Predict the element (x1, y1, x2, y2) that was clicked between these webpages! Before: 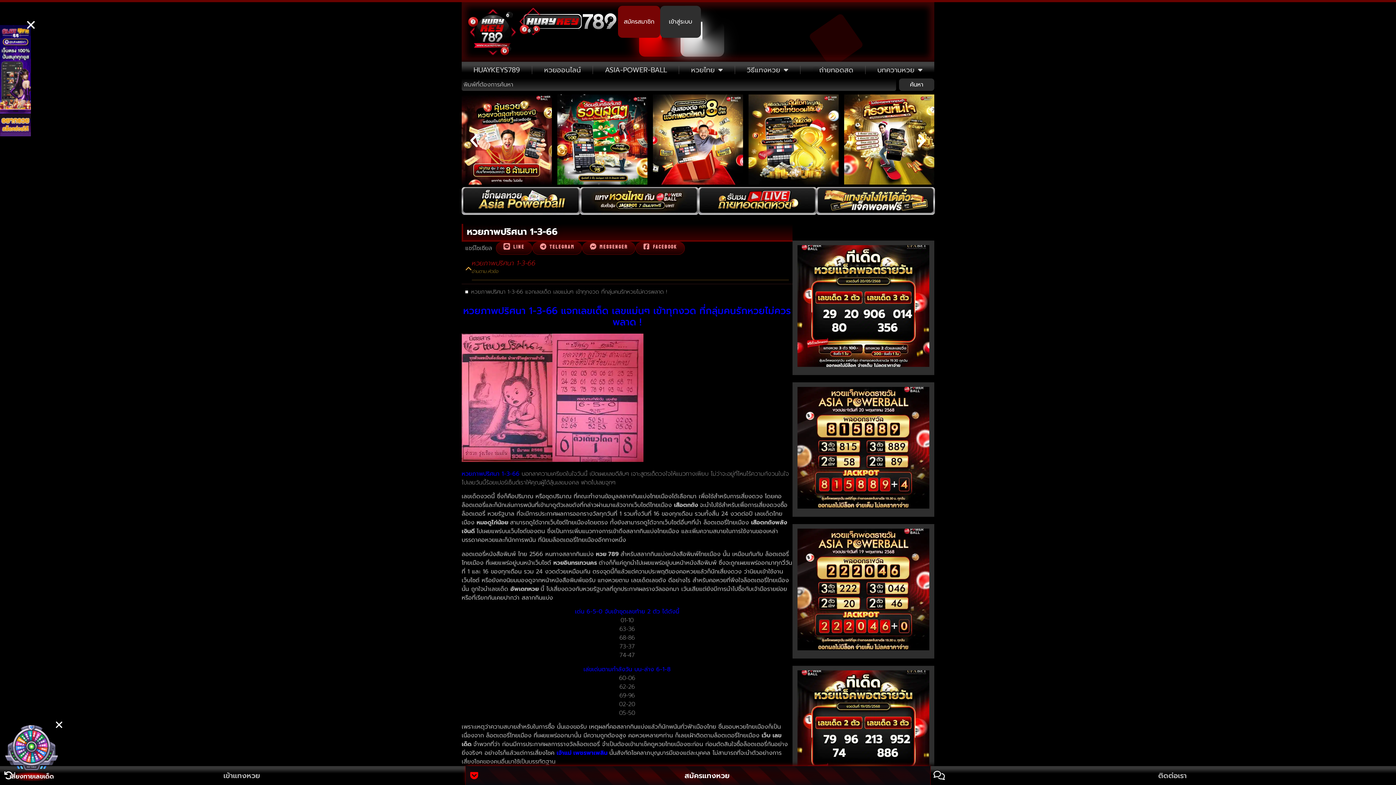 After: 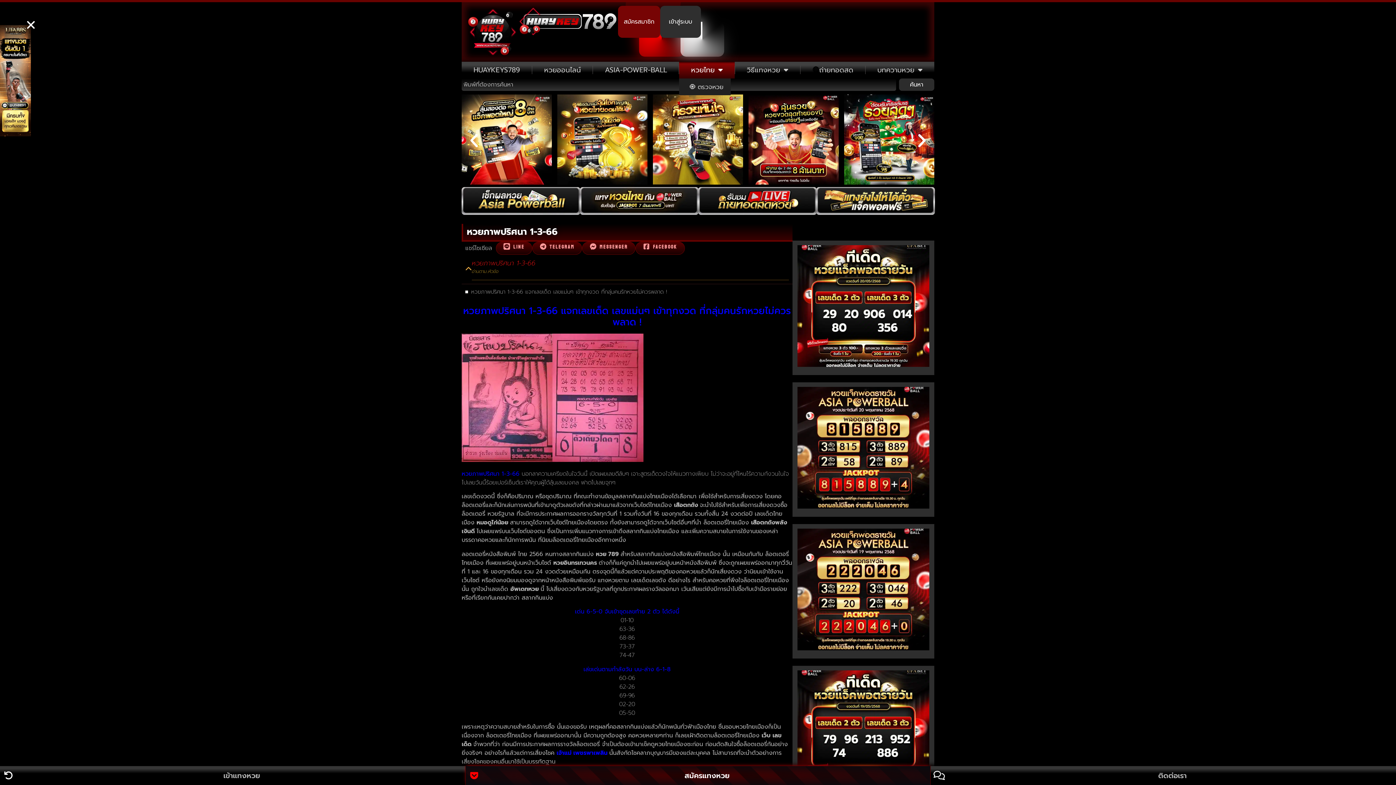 Action: bbox: (679, 61, 734, 78) label: หวยไทย